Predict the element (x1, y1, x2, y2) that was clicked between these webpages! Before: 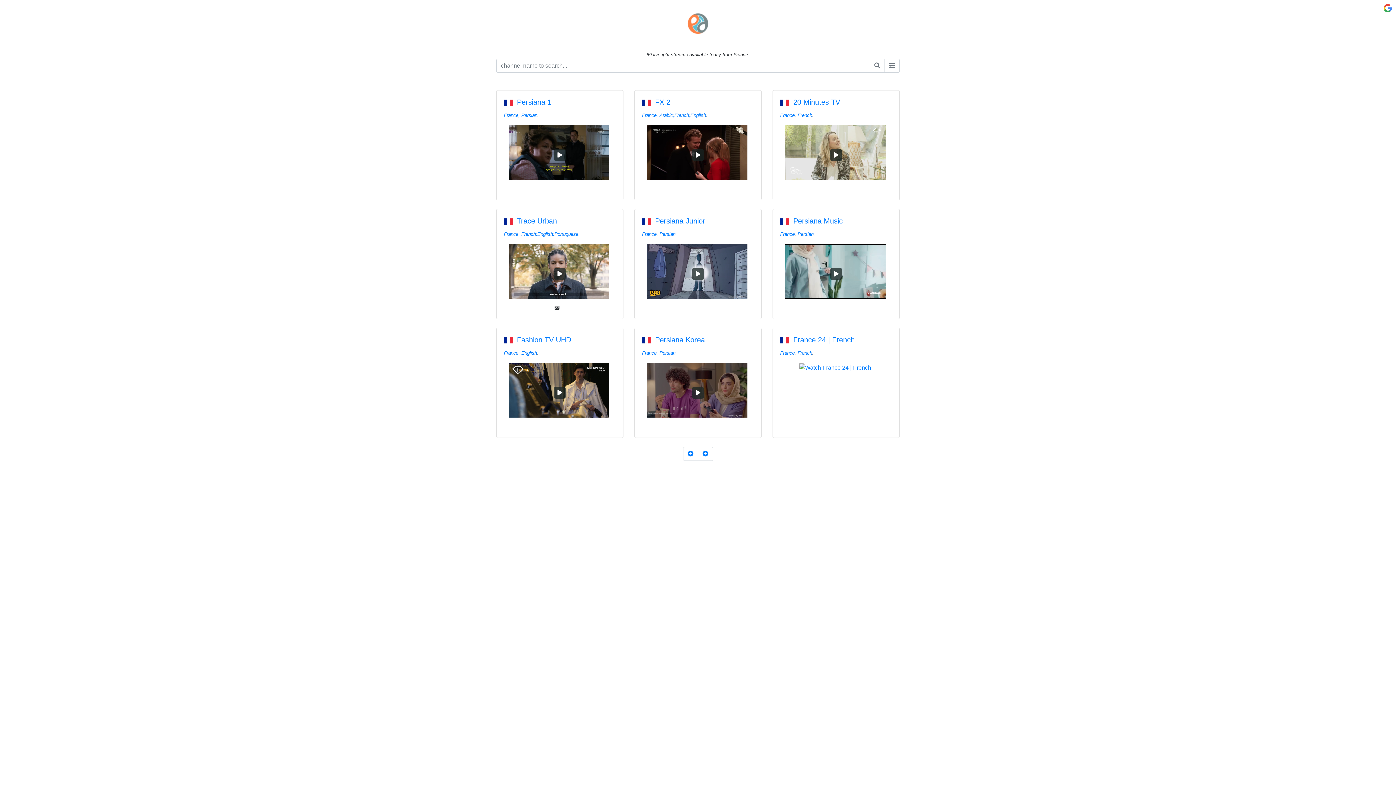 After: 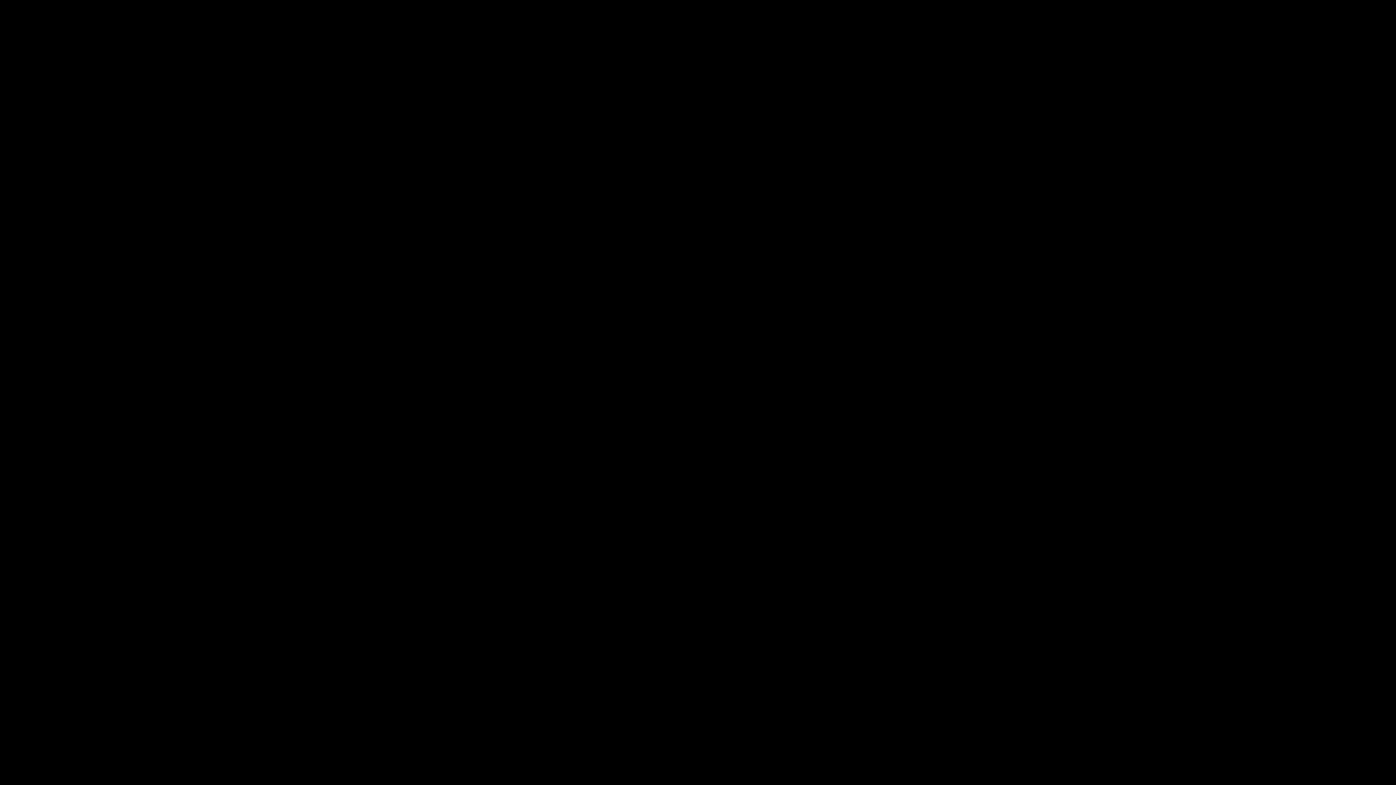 Action: bbox: (646, 386, 749, 426)